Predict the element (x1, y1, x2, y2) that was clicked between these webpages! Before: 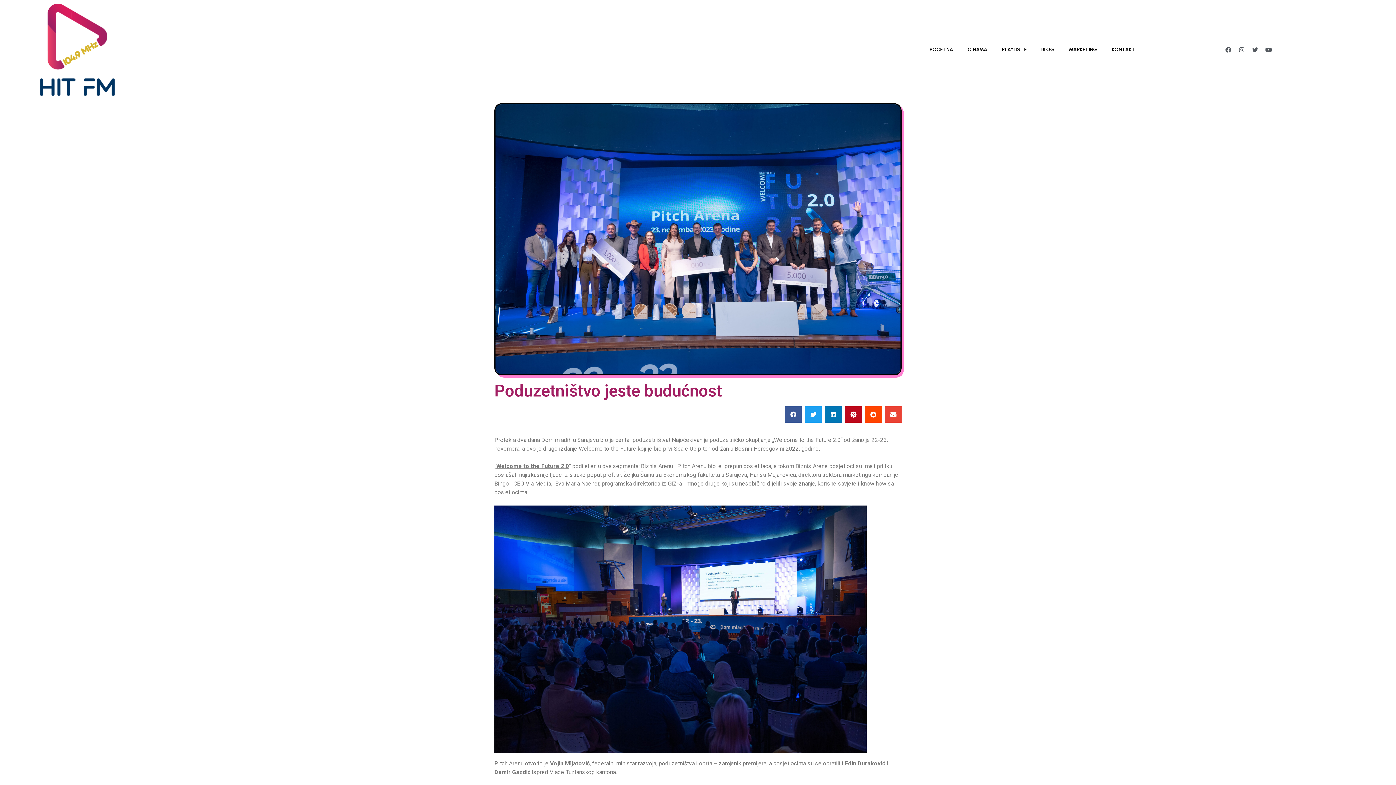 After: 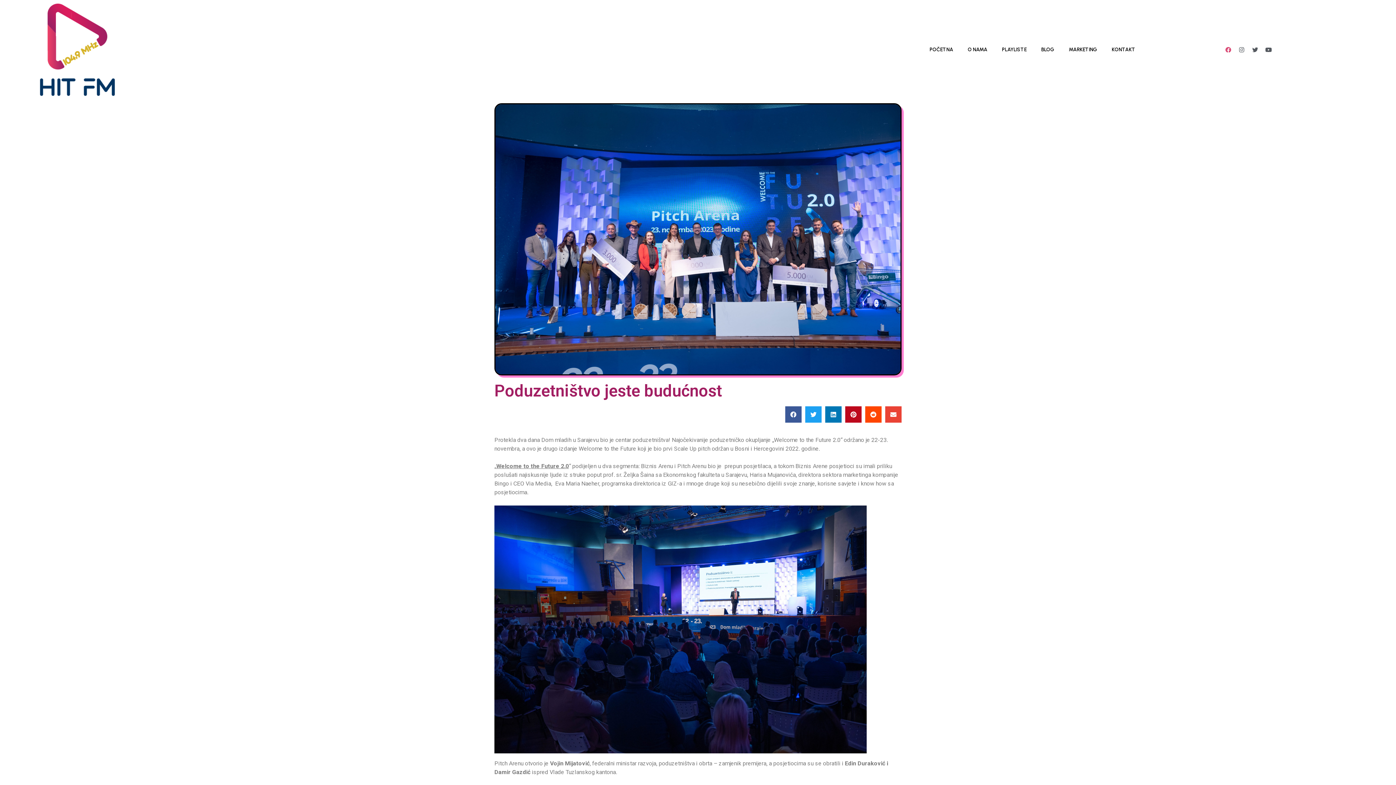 Action: bbox: (1222, 43, 1234, 55) label: Facebook